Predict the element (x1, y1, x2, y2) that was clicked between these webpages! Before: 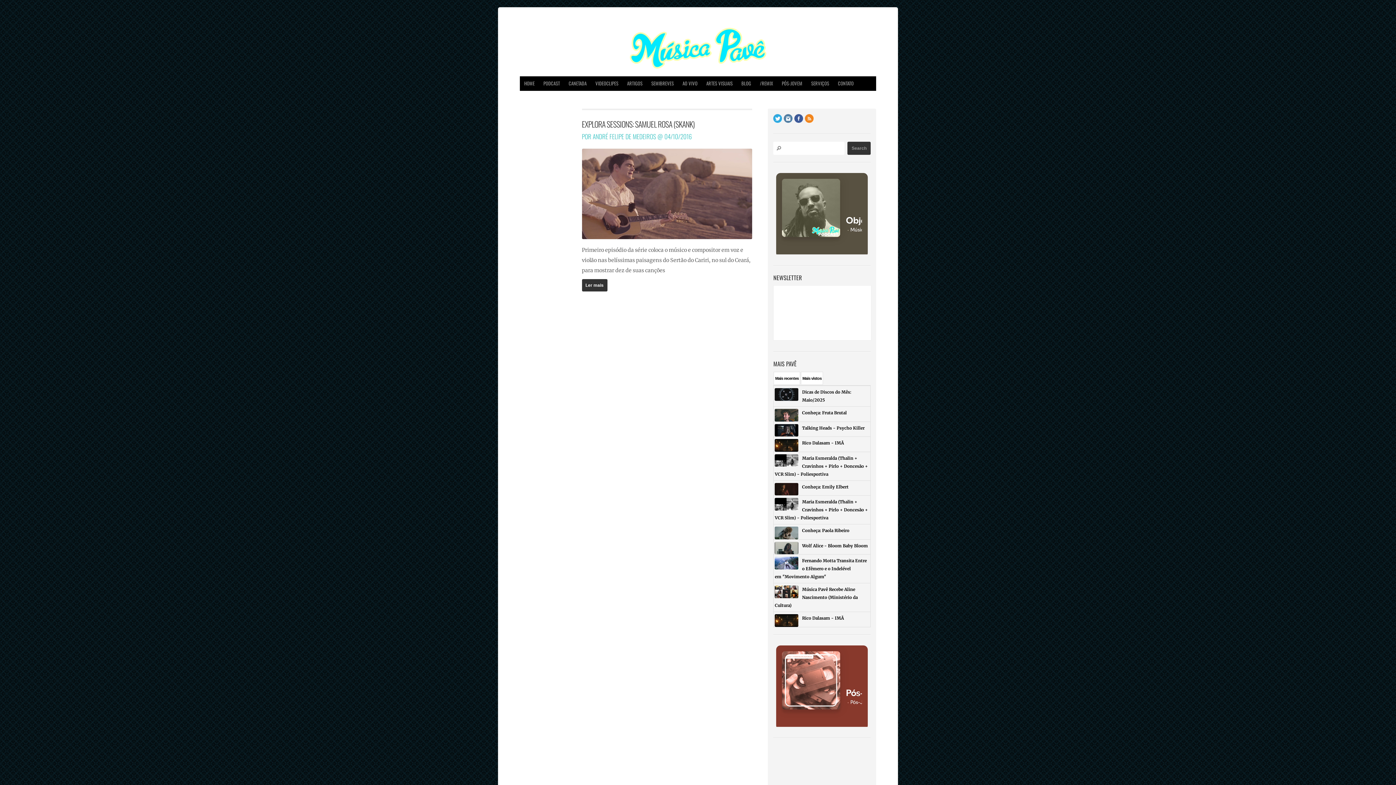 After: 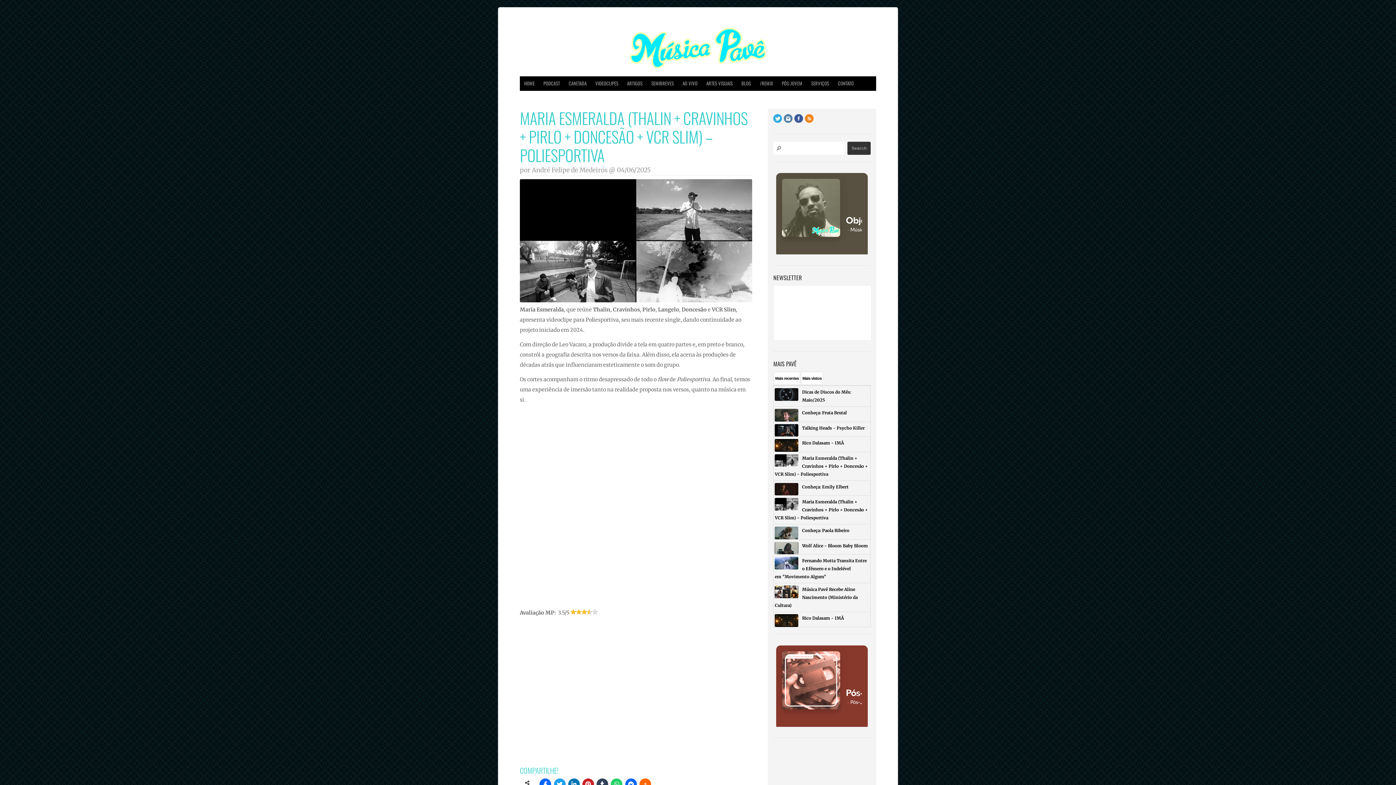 Action: bbox: (773, 495, 870, 524) label: Maria Esmeralda (Thalin + Cravinhos + Pirlo + Doncesão + VCR Slim) - Poliesportiva